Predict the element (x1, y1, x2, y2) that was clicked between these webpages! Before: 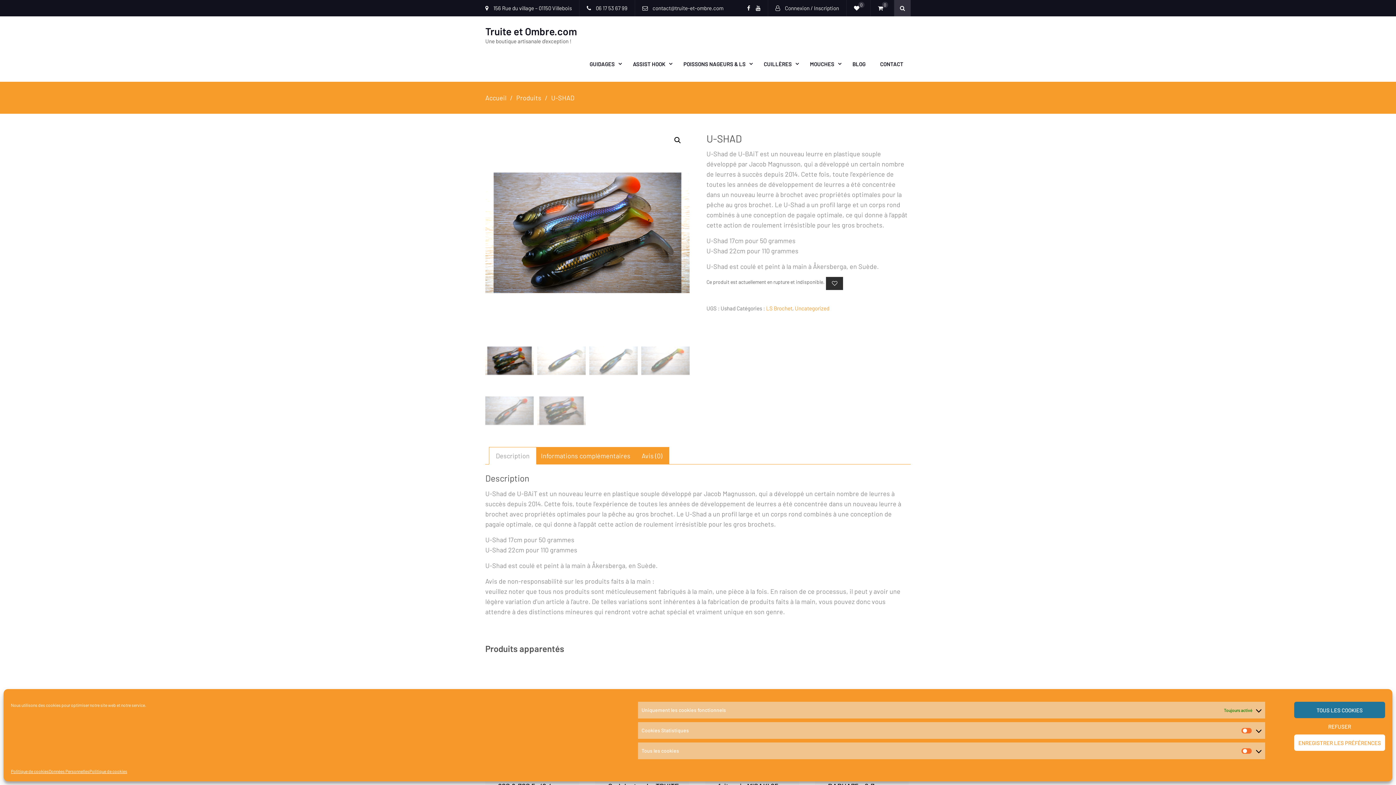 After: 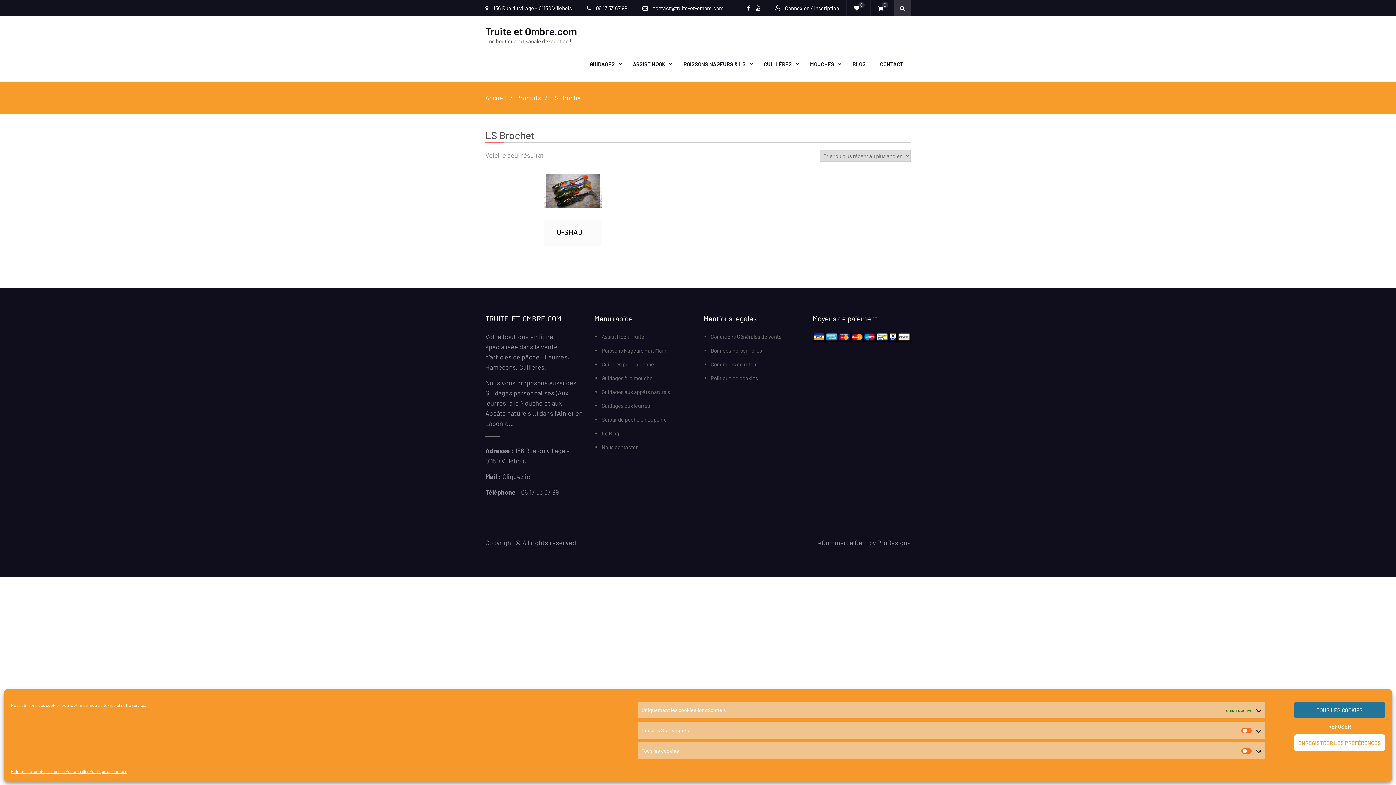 Action: label: LS Brochet bbox: (766, 305, 792, 311)